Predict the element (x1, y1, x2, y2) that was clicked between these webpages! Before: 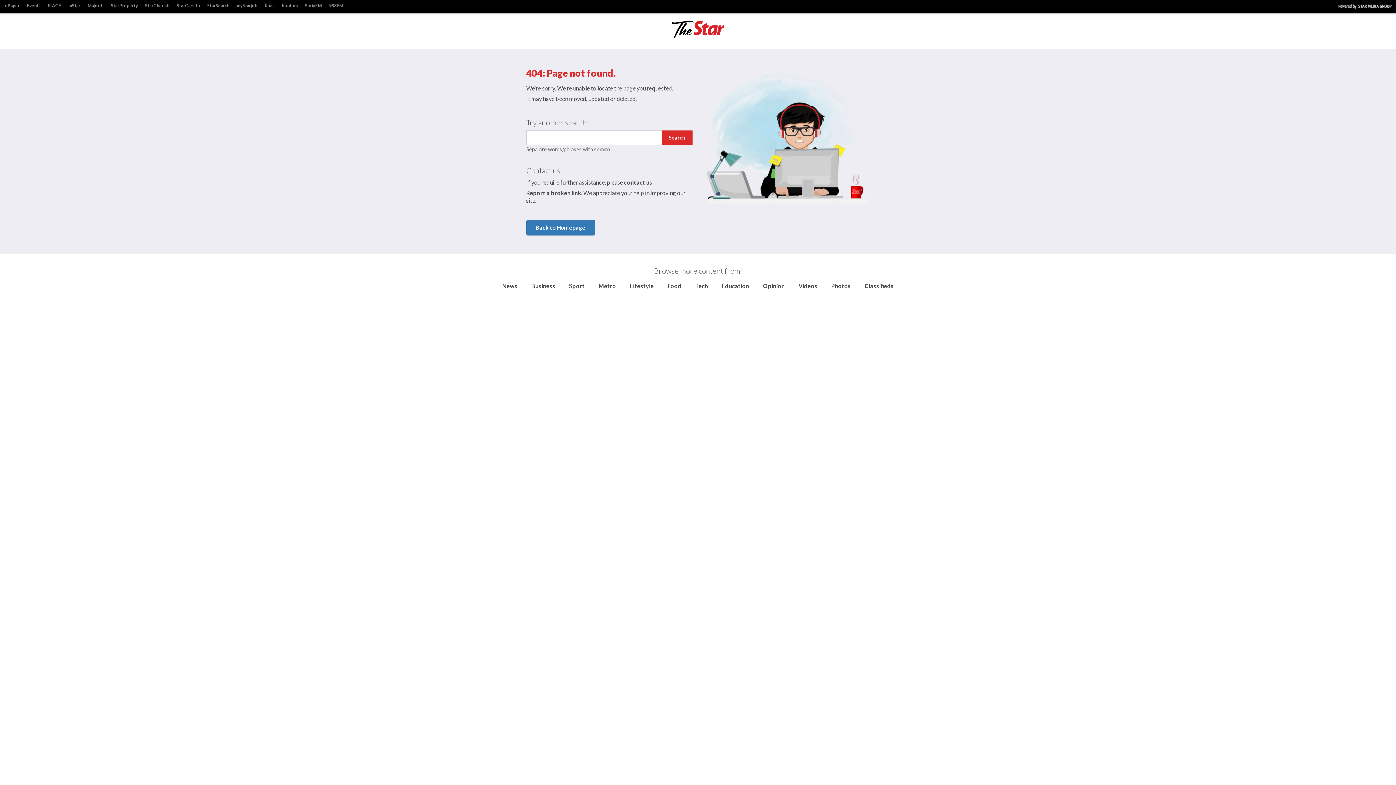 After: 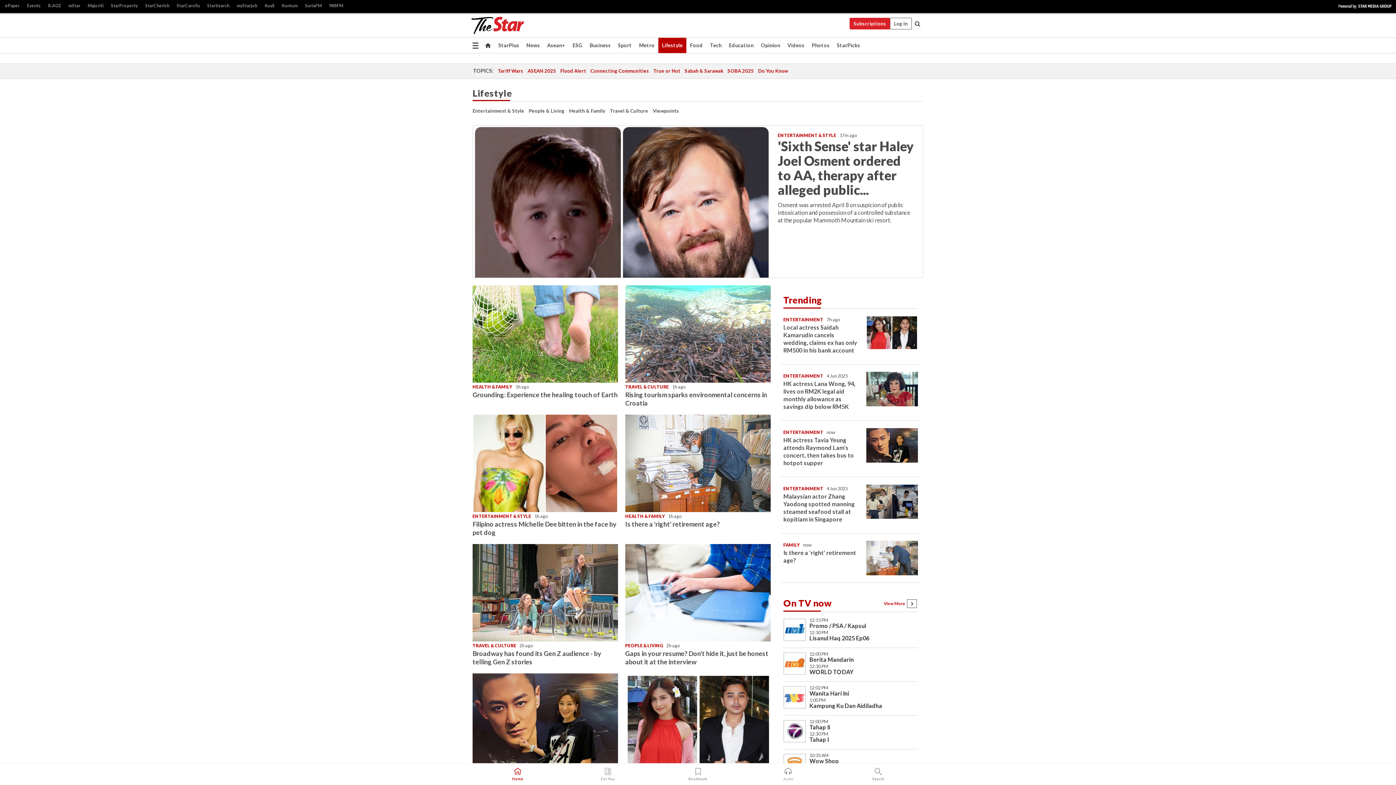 Action: bbox: (630, 282, 654, 289) label: Lifestyle